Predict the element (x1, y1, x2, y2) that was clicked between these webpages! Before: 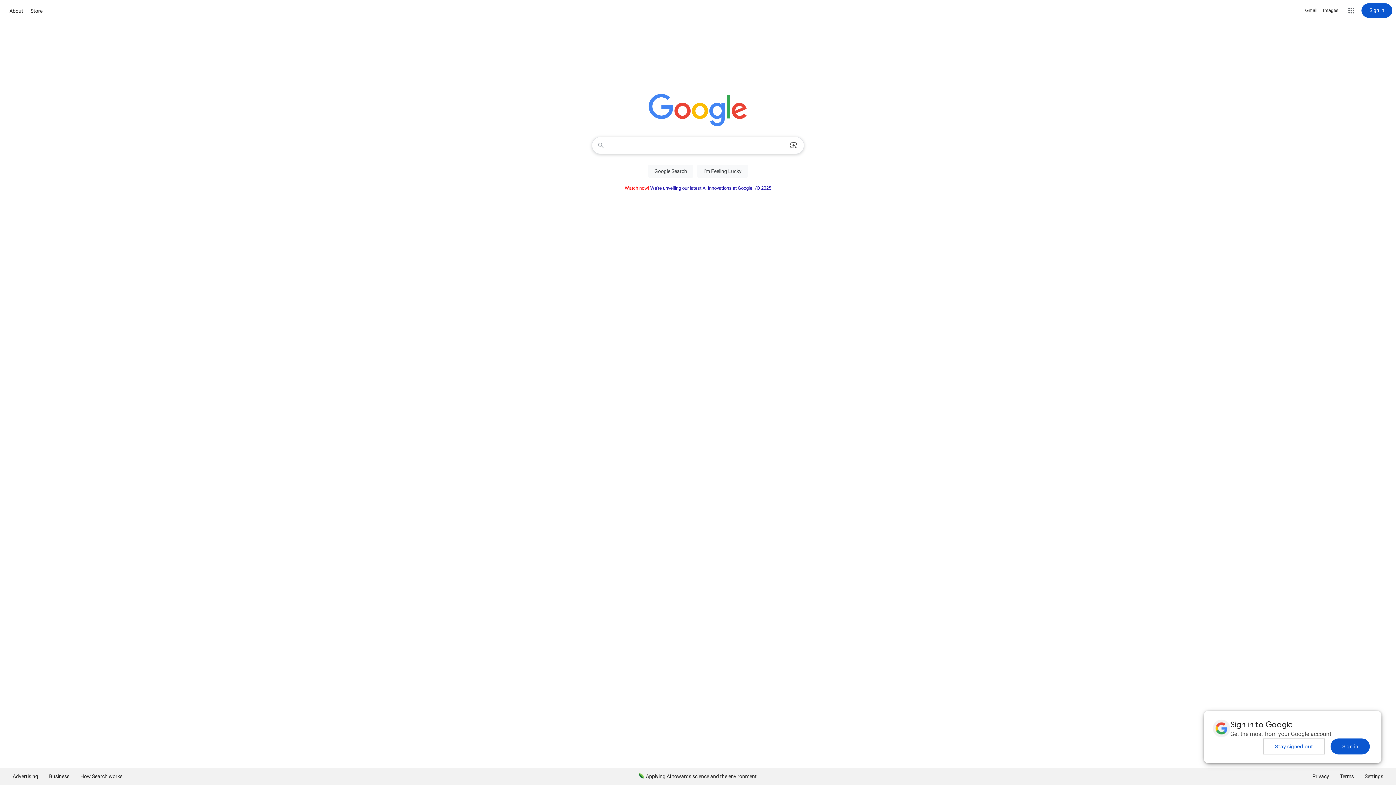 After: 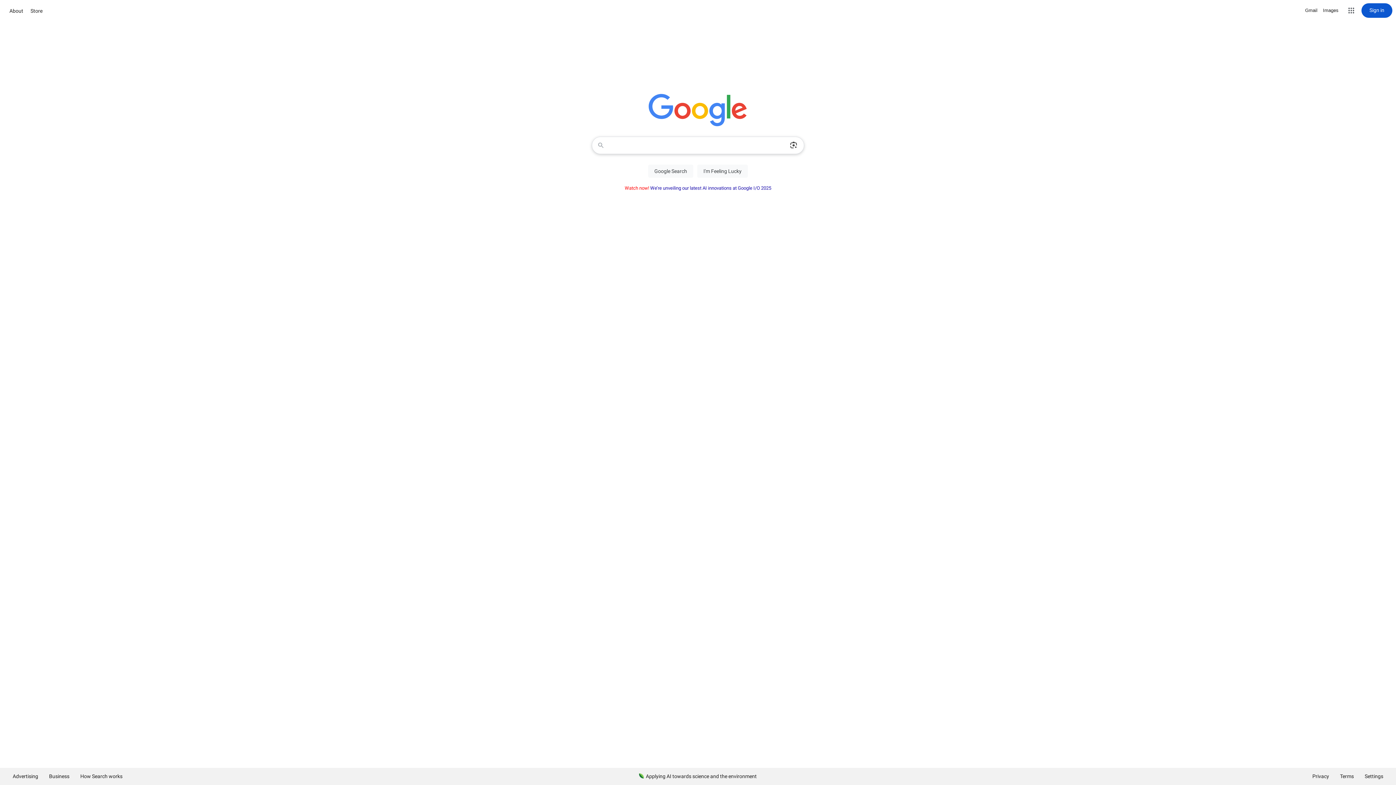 Action: bbox: (1263, 738, 1325, 754) label: Stay signed out